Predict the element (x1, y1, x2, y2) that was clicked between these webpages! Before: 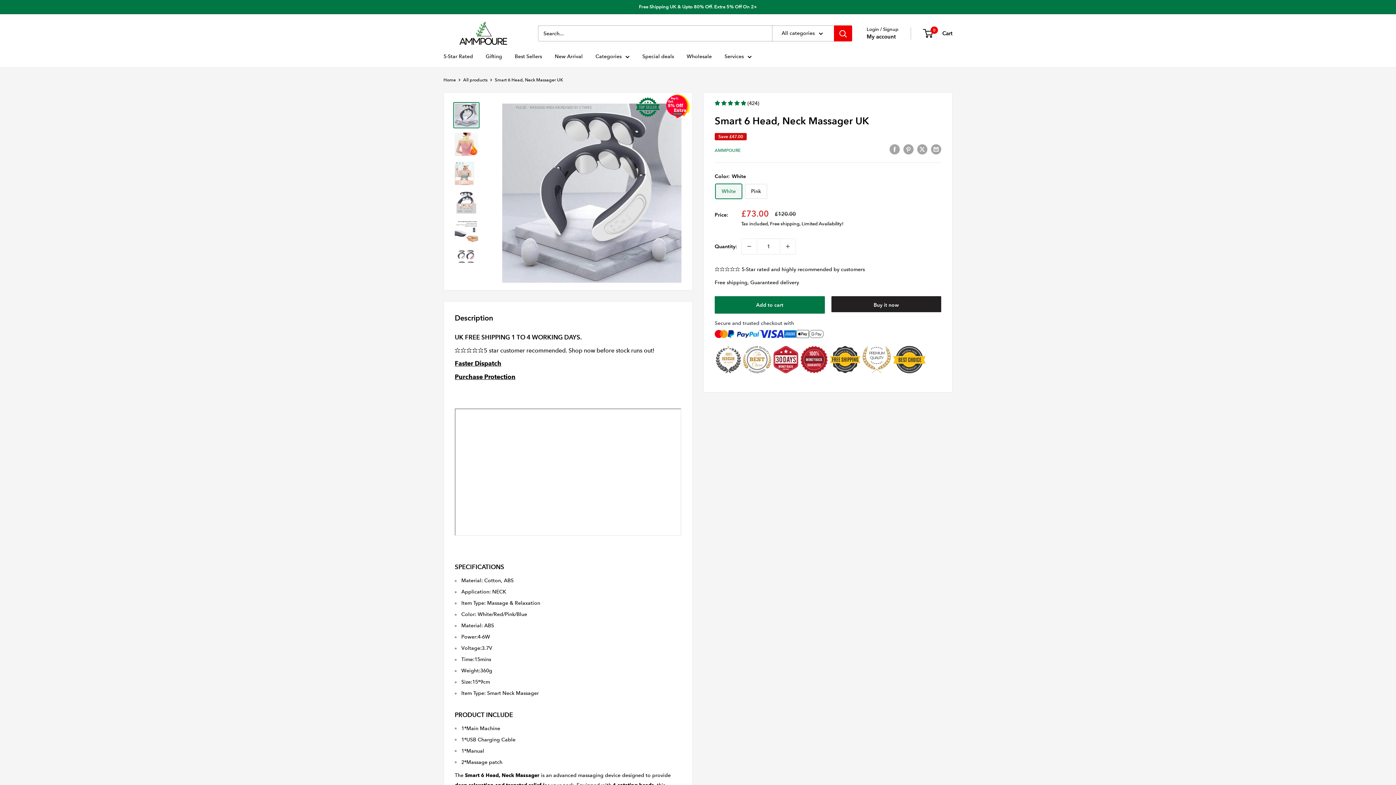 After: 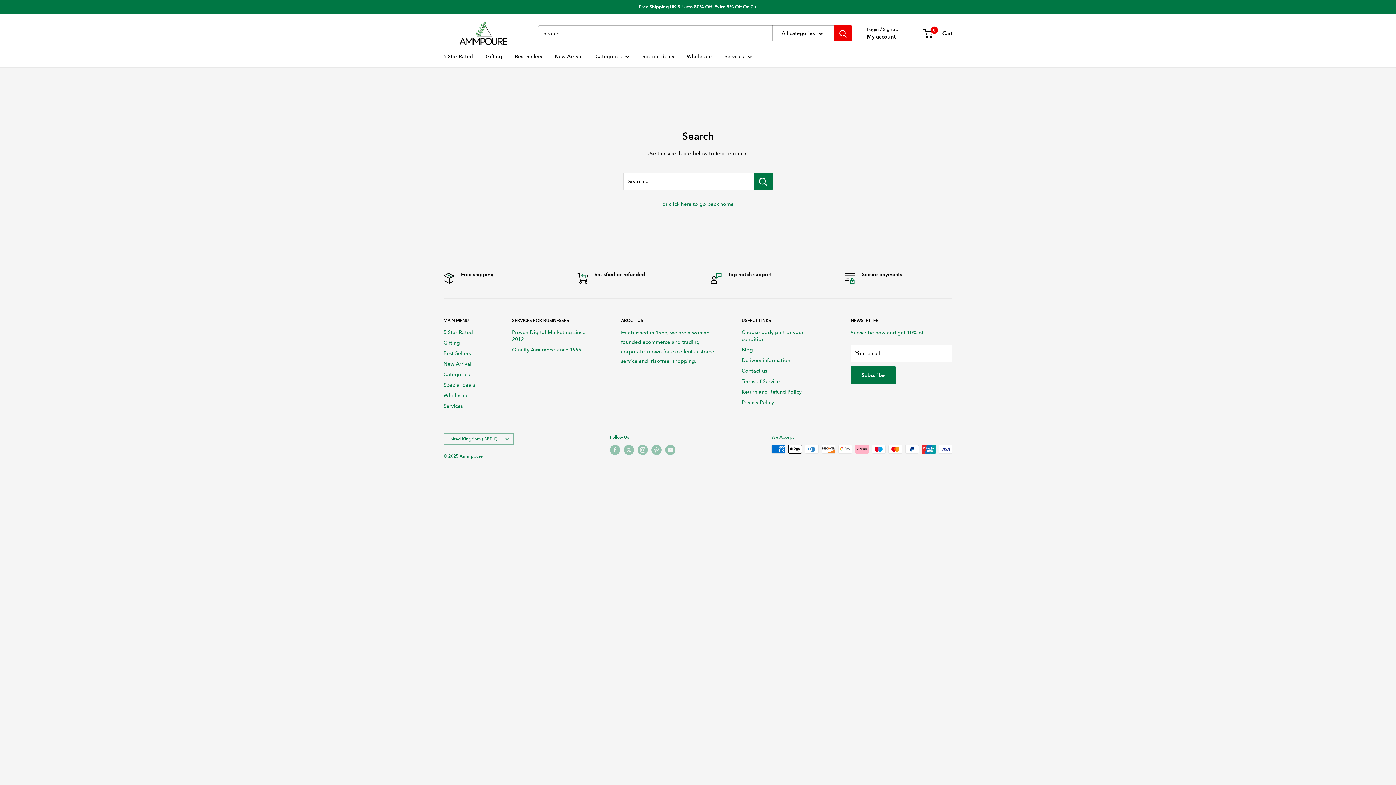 Action: bbox: (834, 25, 852, 41) label: Search